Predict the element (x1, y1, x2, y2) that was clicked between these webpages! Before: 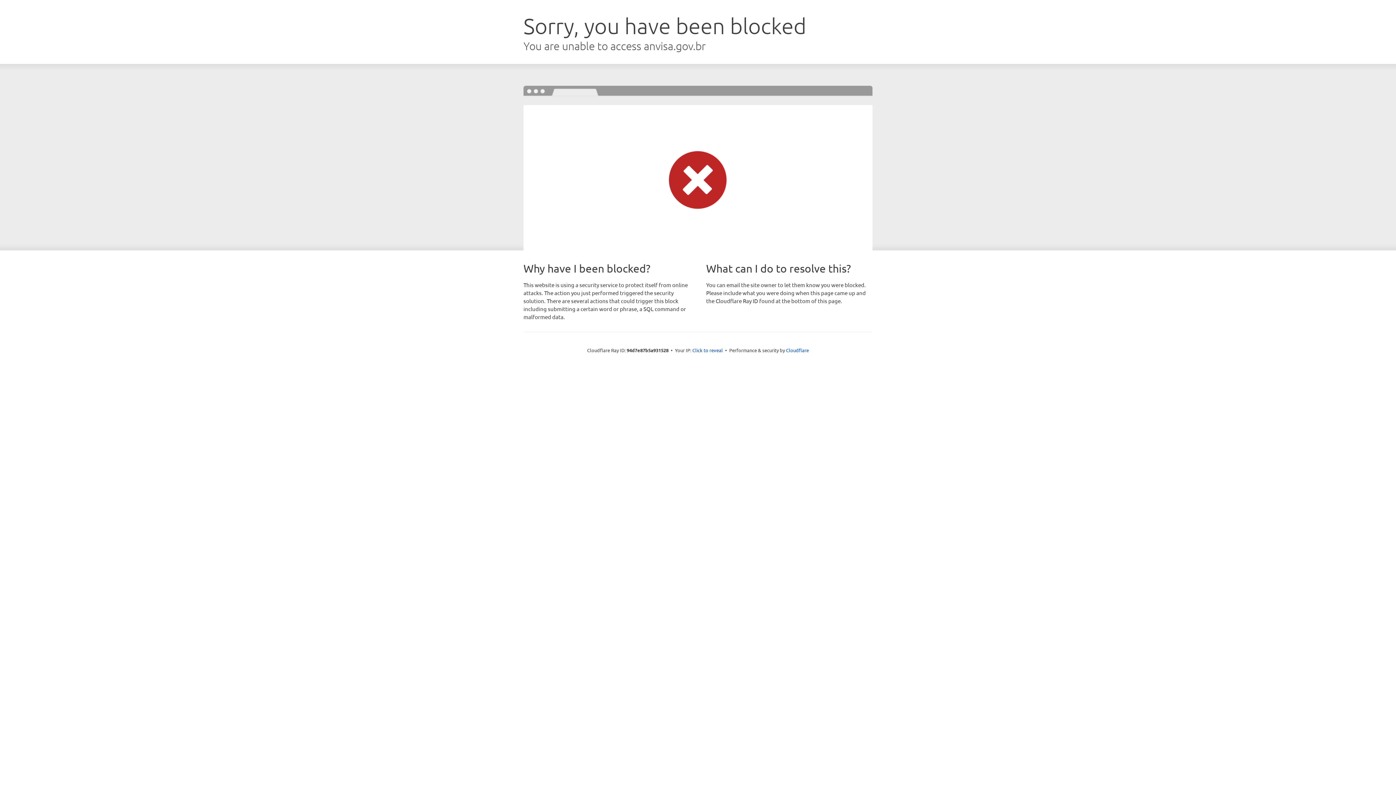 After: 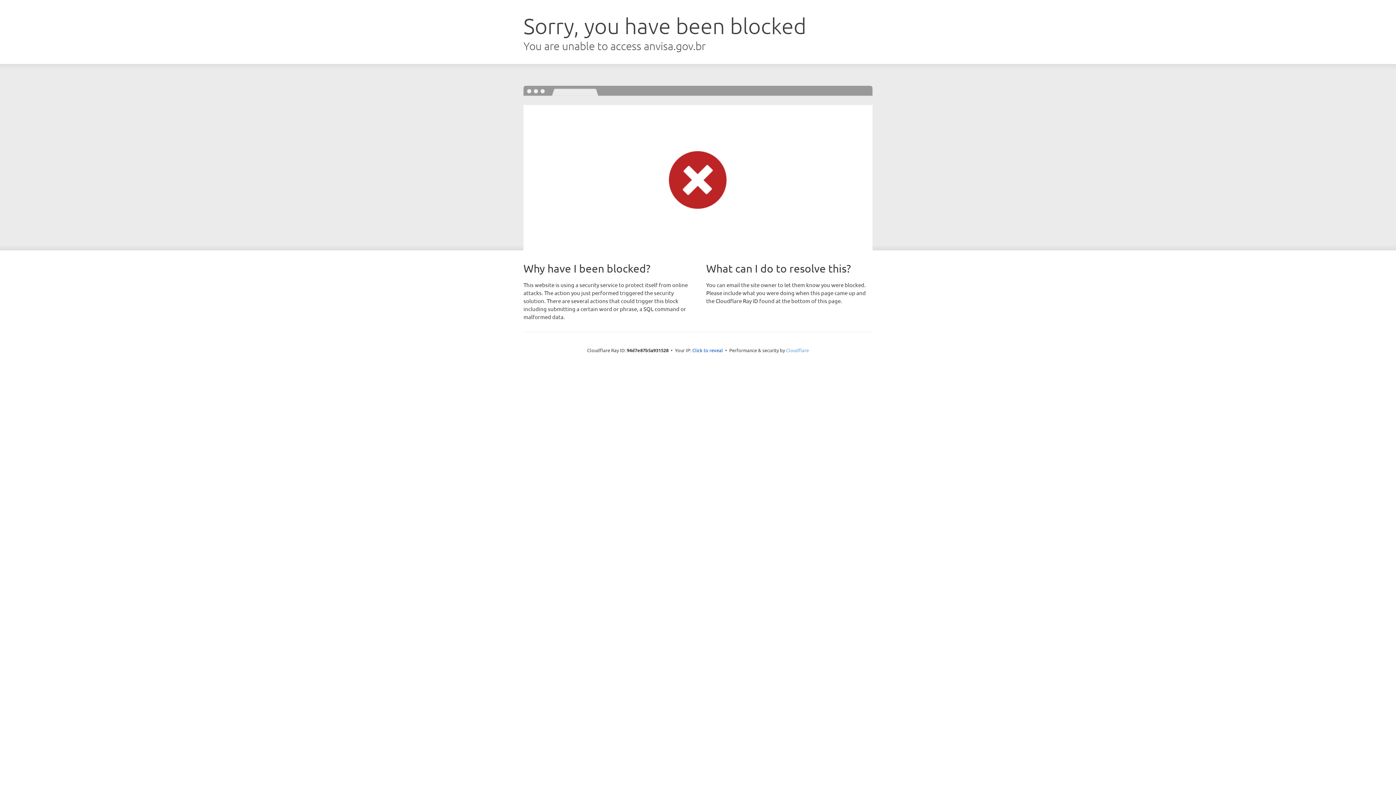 Action: label: Cloudflare bbox: (786, 347, 809, 353)